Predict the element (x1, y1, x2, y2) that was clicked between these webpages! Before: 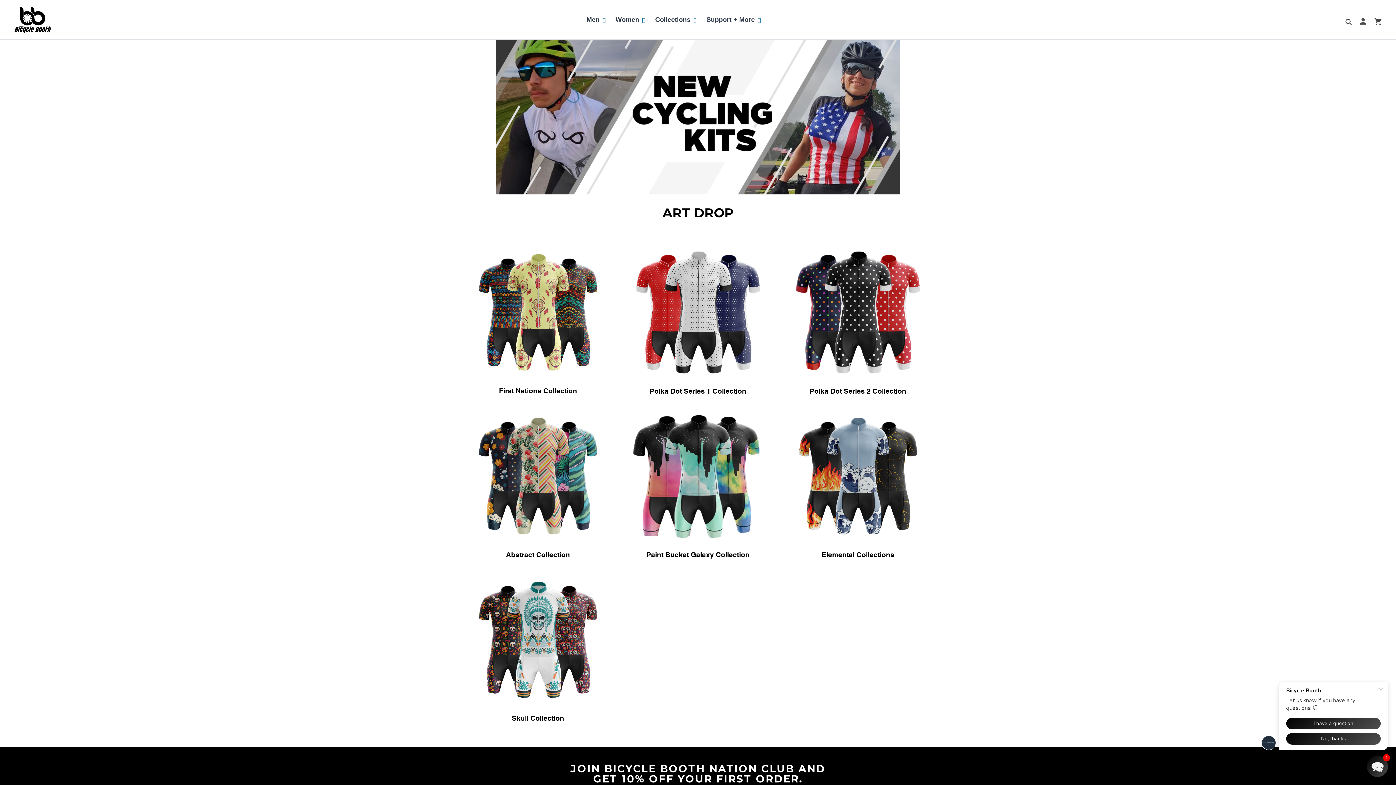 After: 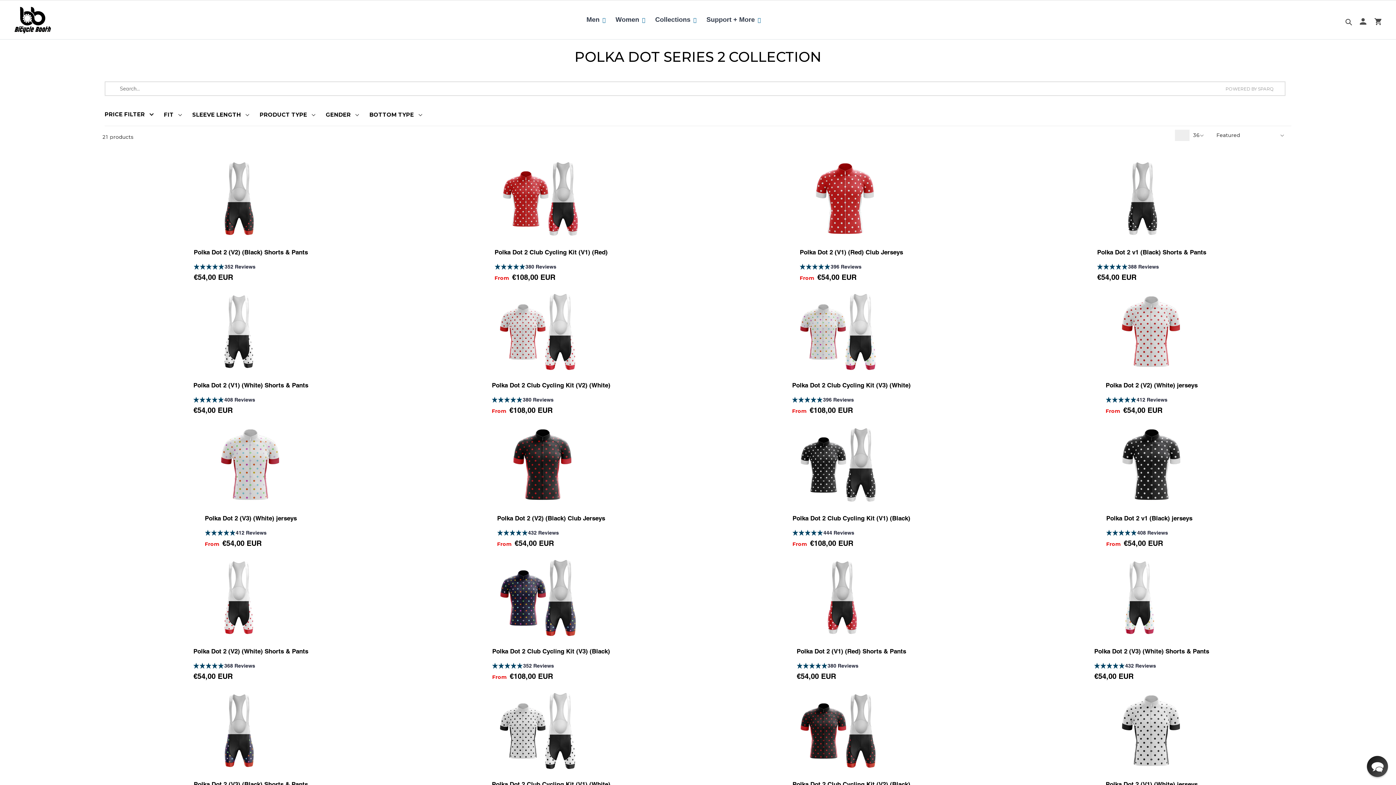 Action: bbox: (783, 308, 932, 395) label: Polka Dot Series 2 Collection